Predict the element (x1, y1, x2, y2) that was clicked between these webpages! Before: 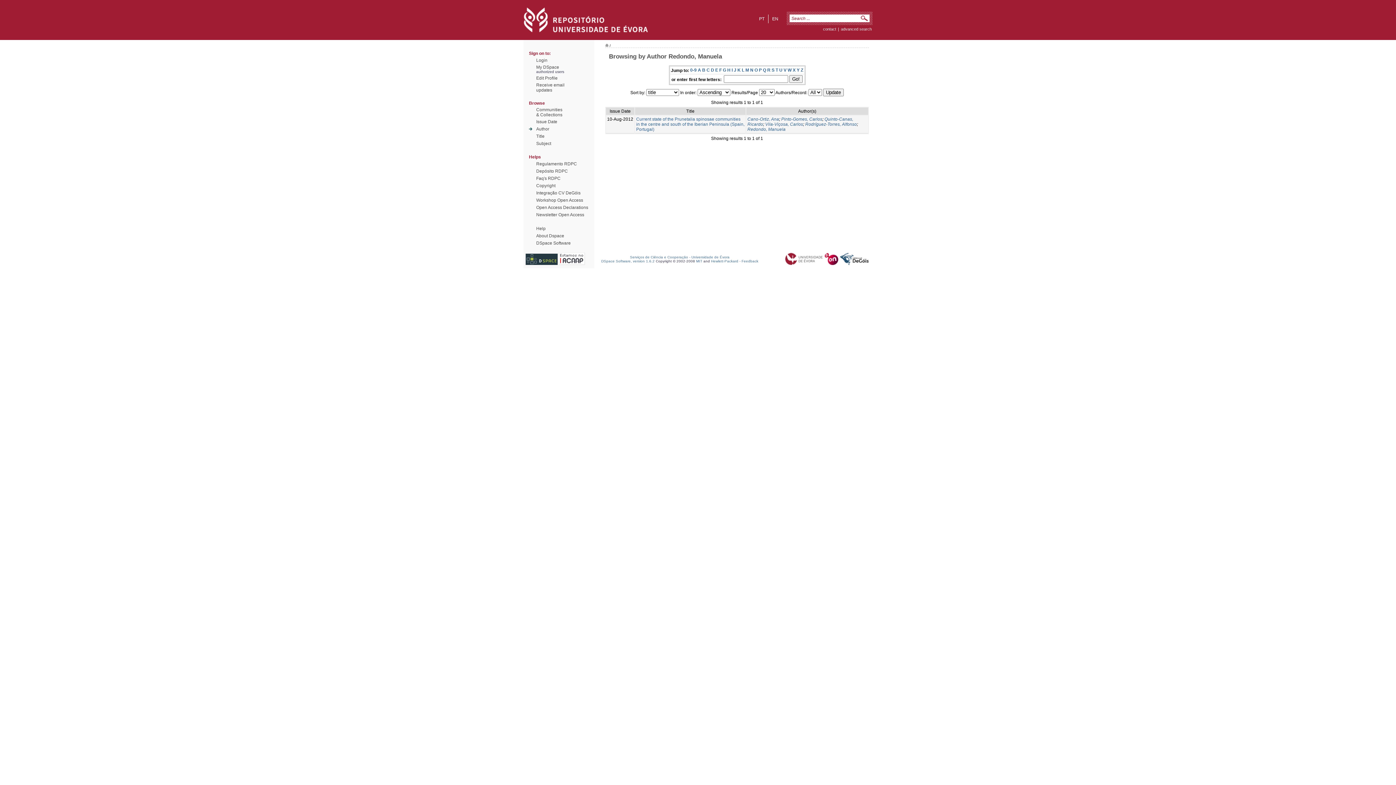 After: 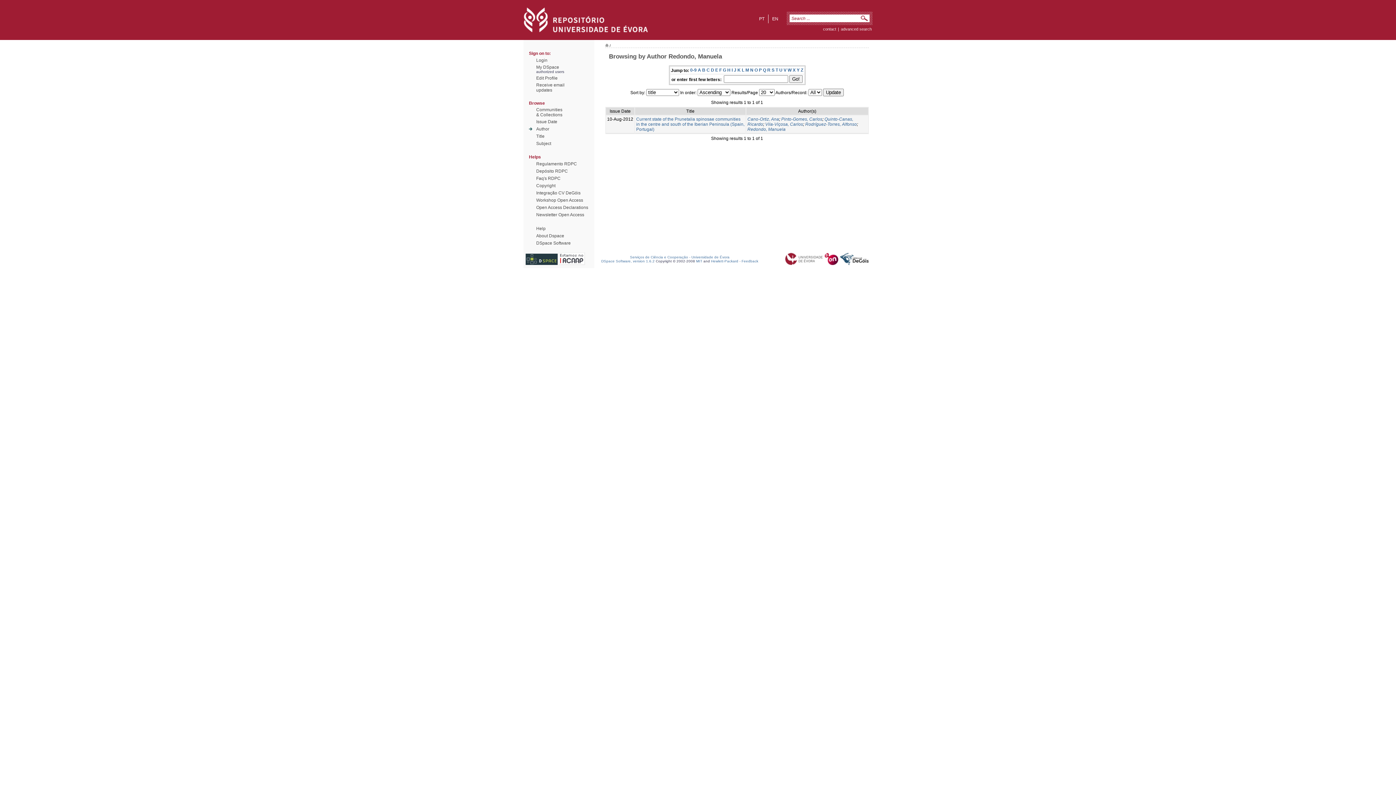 Action: label: L bbox: (742, 67, 744, 72)